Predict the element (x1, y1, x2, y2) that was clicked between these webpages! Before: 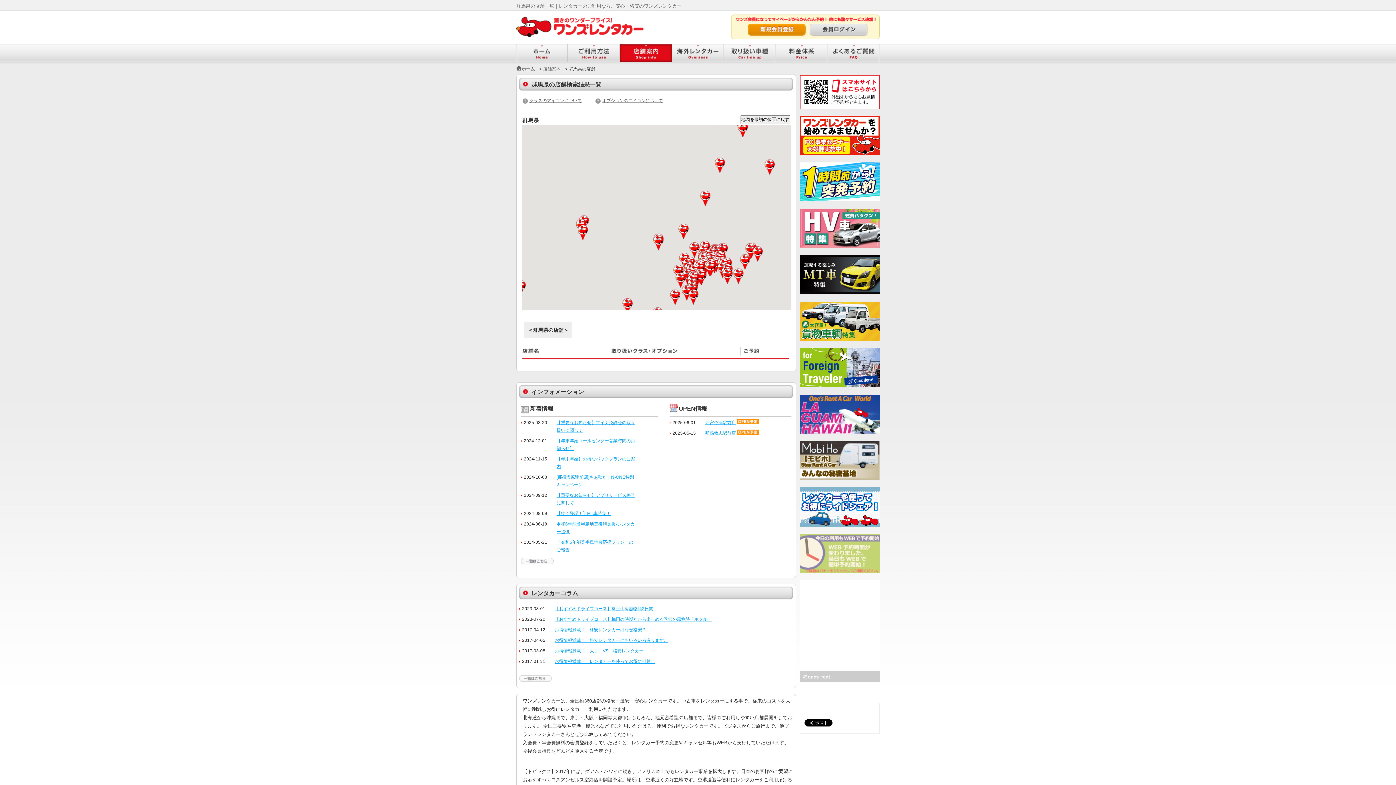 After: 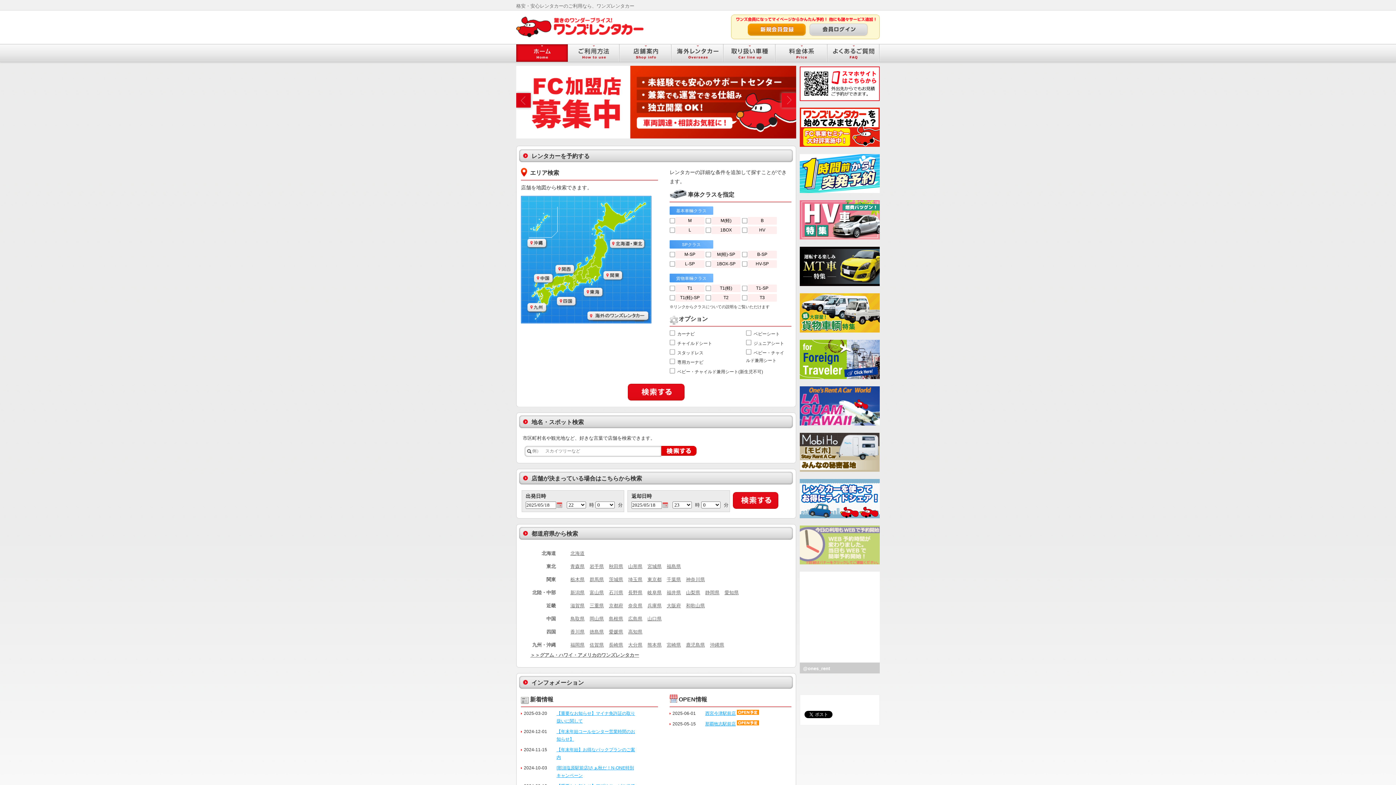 Action: bbox: (516, 66, 534, 71) label: ホーム